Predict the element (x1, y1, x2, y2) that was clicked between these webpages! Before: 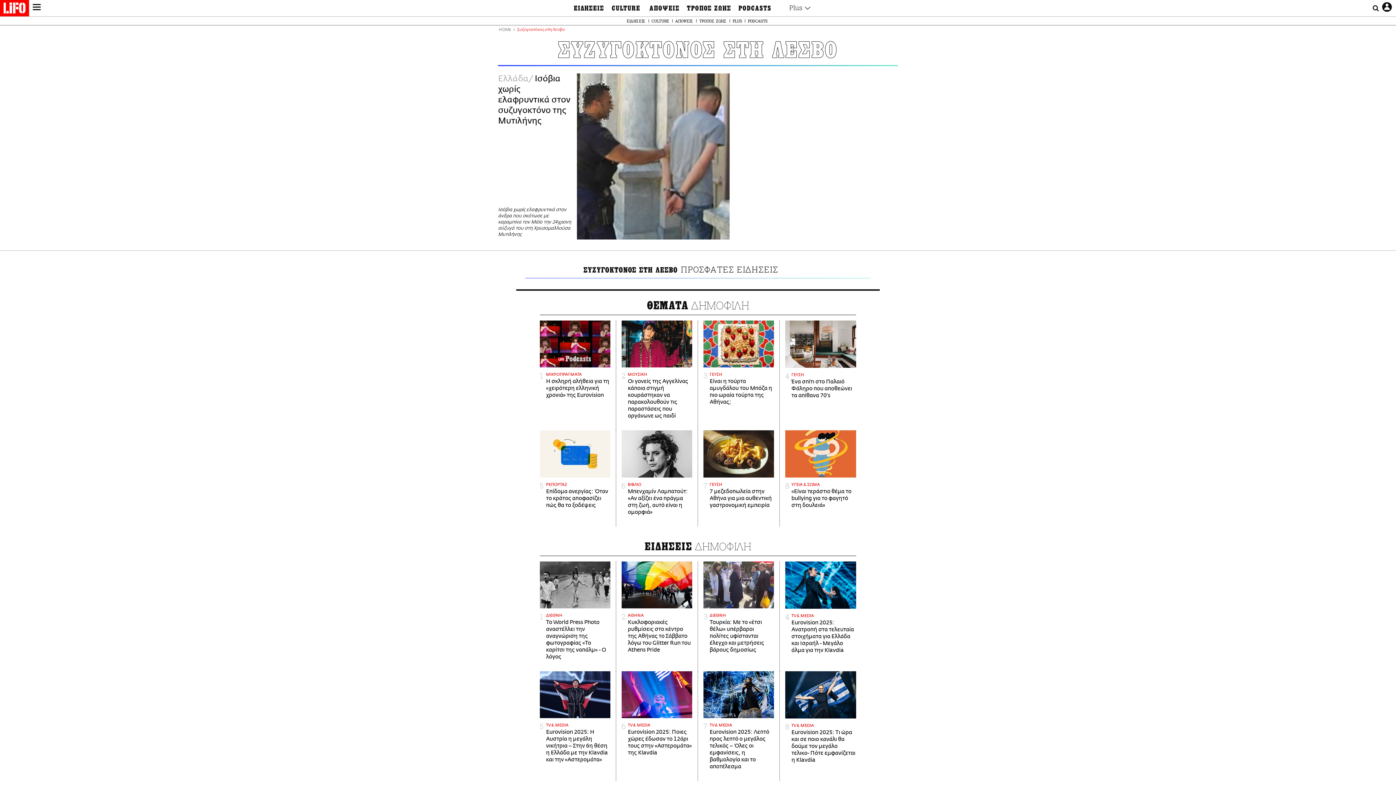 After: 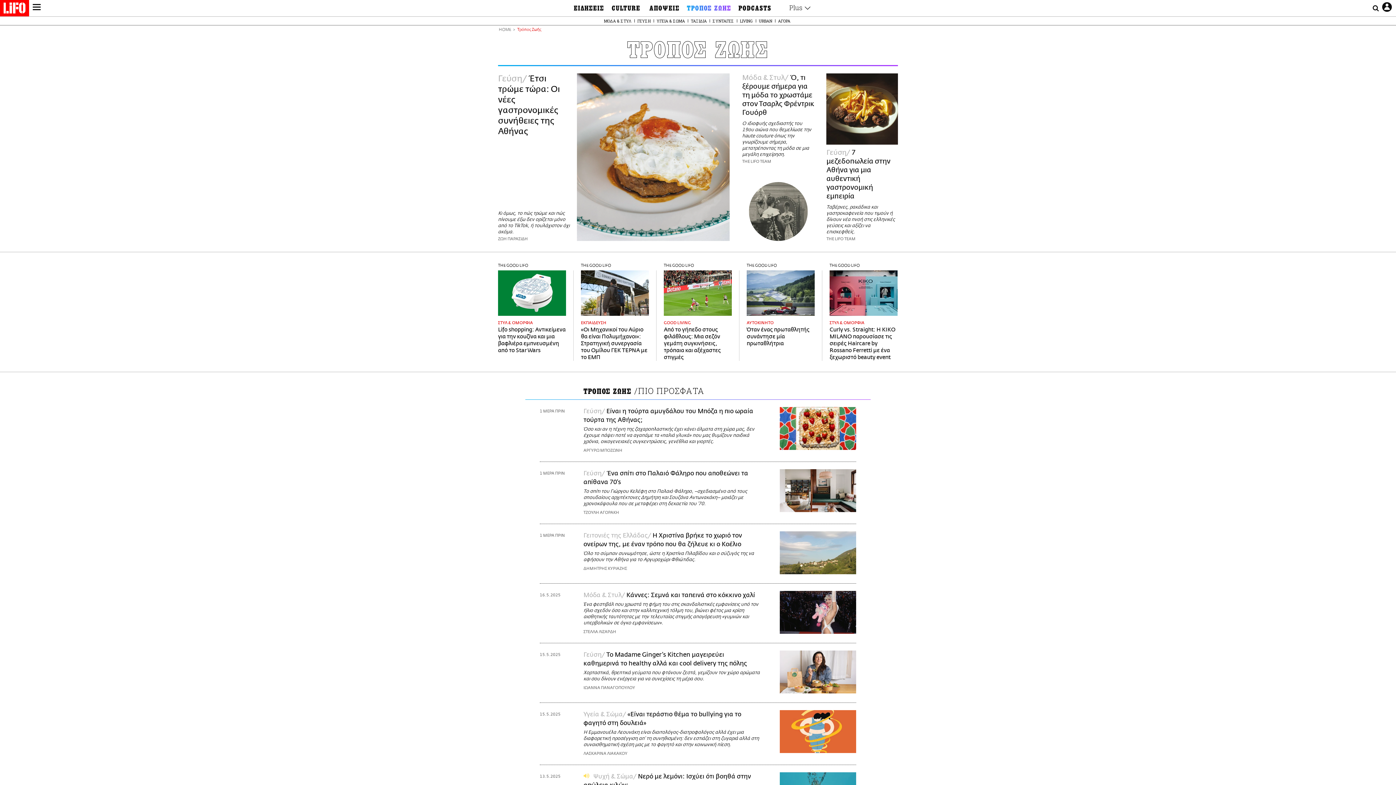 Action: bbox: (698, 17, 727, 24) label: ΤΡΟΠΟΣ ΖΩΗΣ